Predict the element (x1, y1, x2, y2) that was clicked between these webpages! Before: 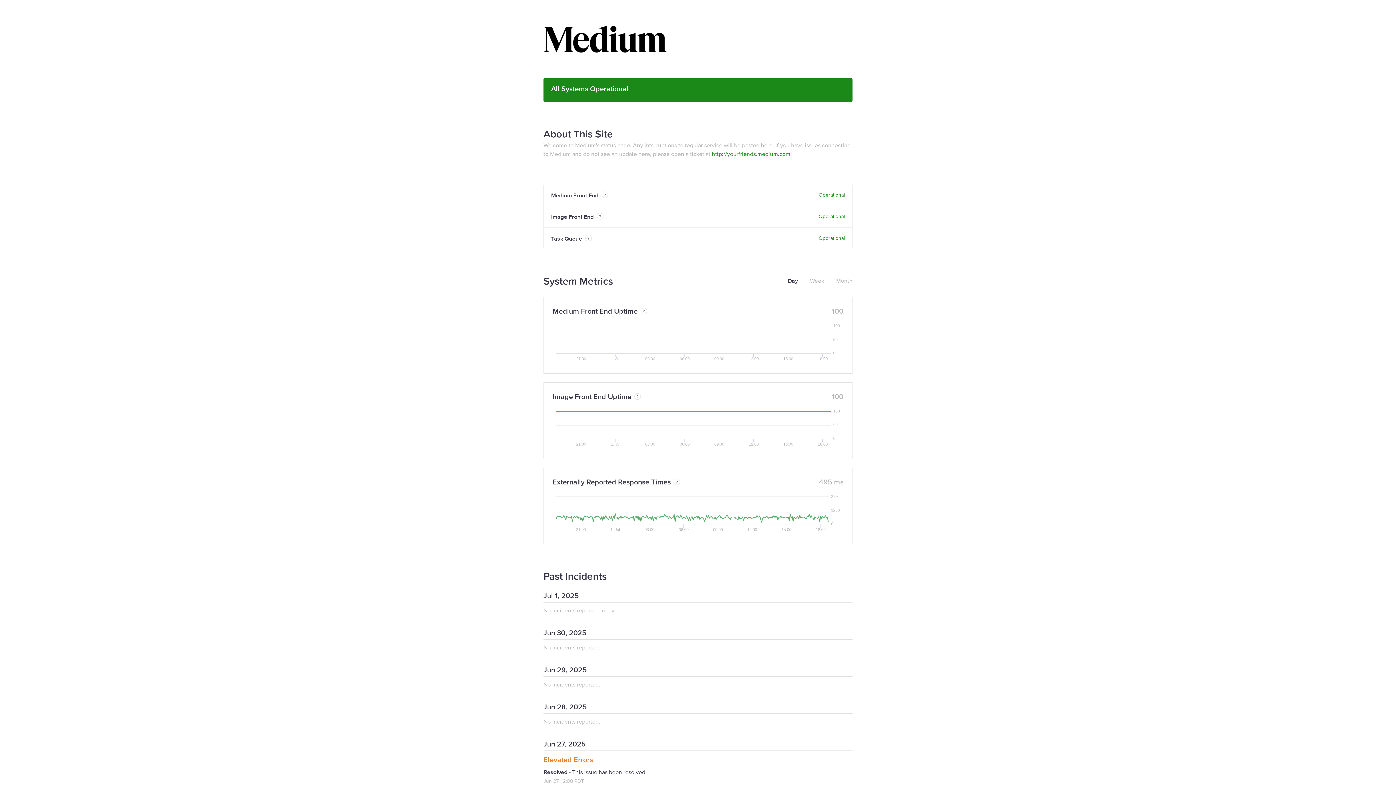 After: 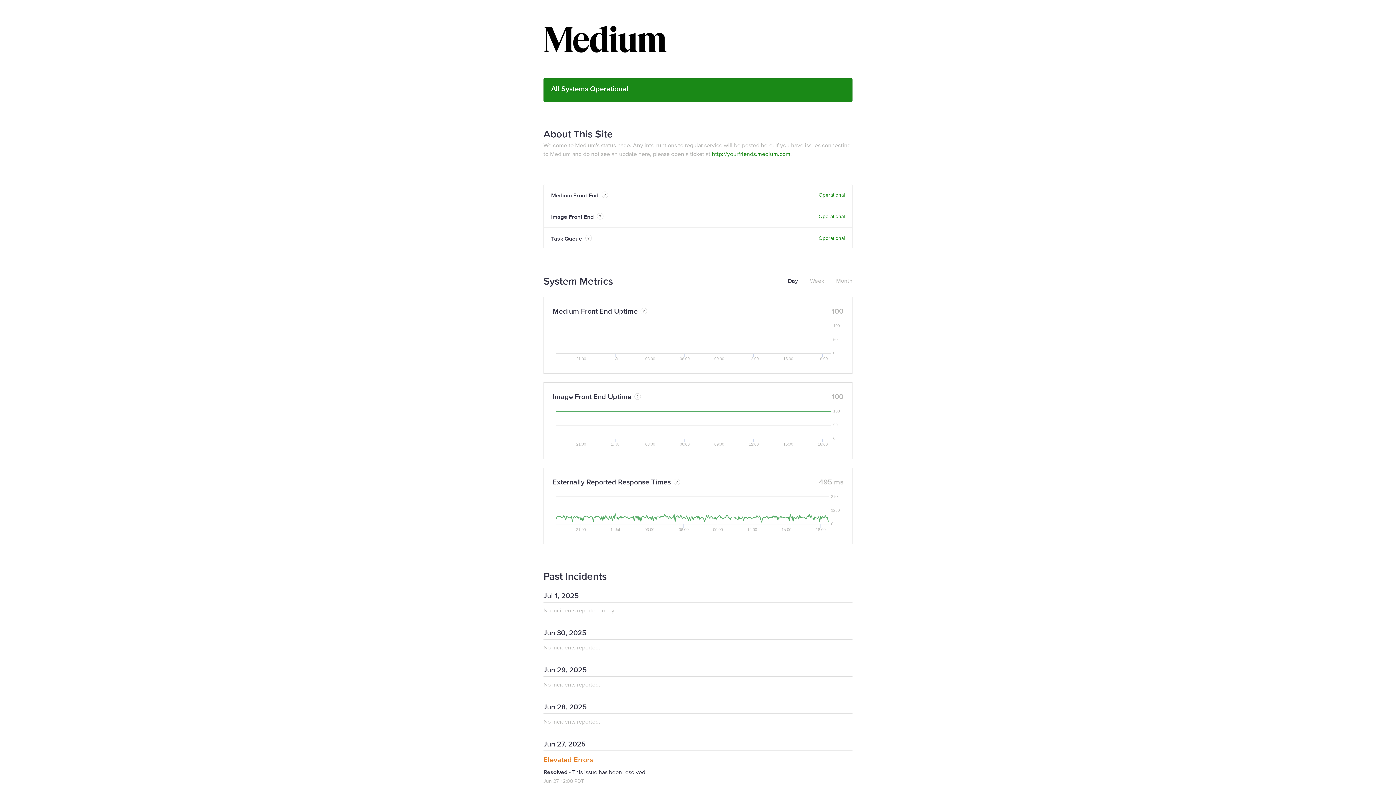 Action: bbox: (788, 276, 798, 285) label: Day